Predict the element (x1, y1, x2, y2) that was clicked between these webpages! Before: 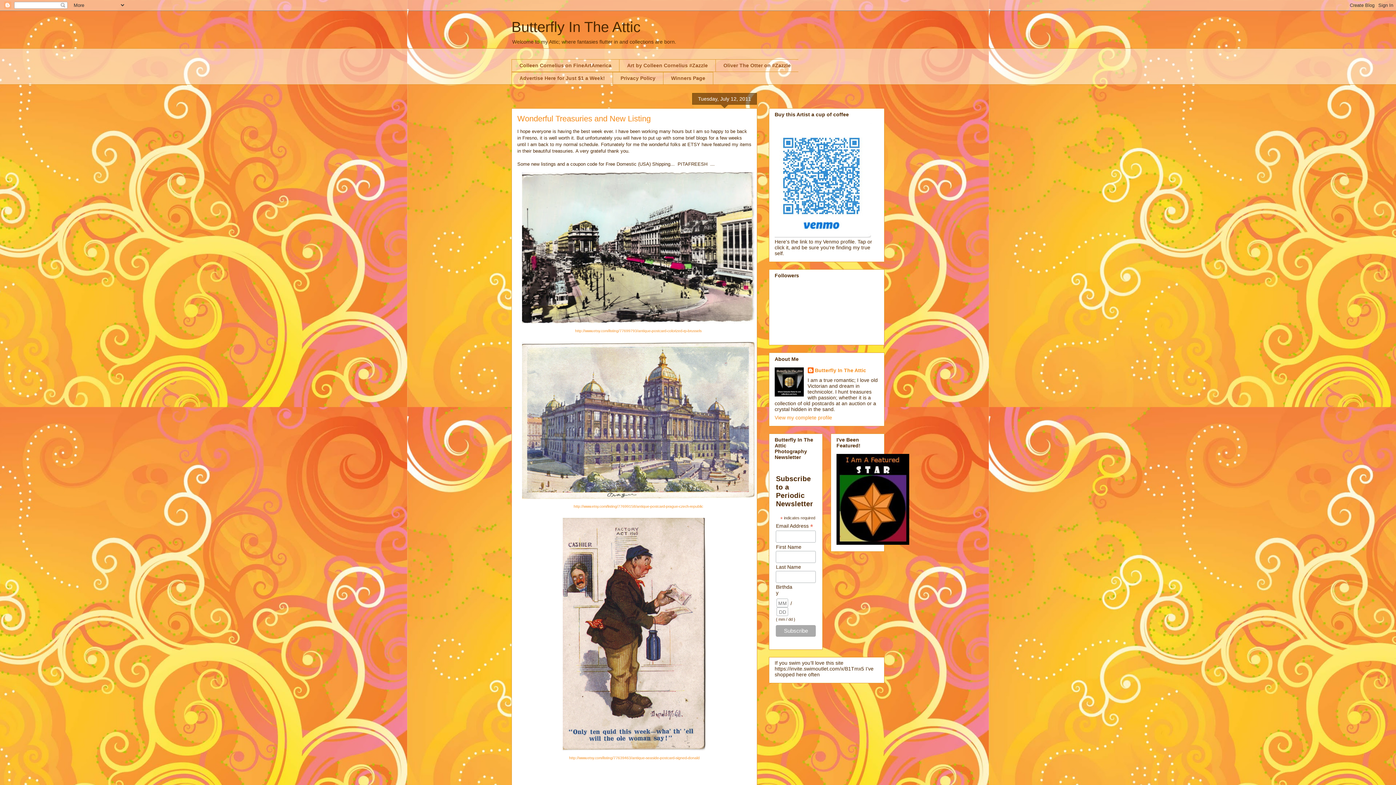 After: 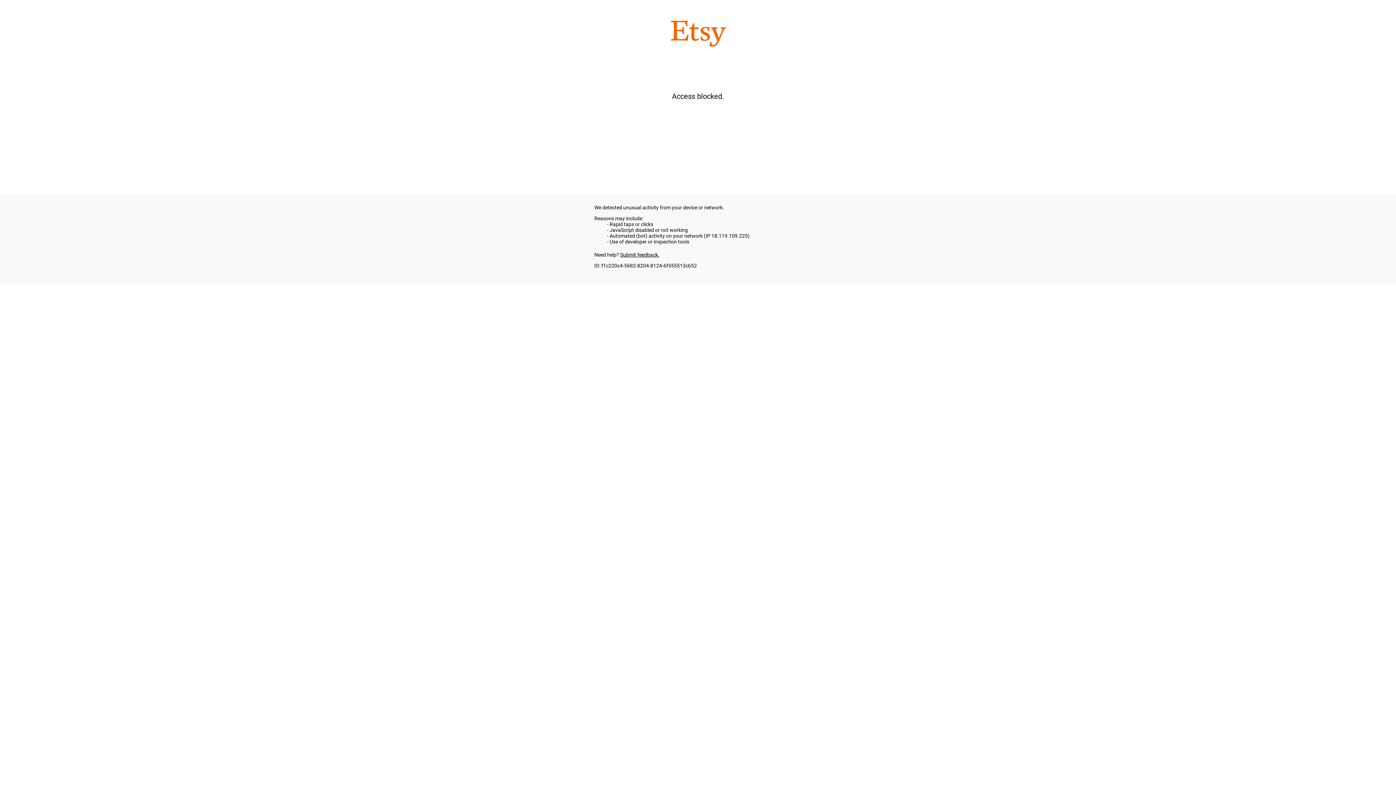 Action: bbox: (573, 504, 703, 508) label: http://www.etsy.com/listing/77699158/antique-postcard-prague-czech-republic